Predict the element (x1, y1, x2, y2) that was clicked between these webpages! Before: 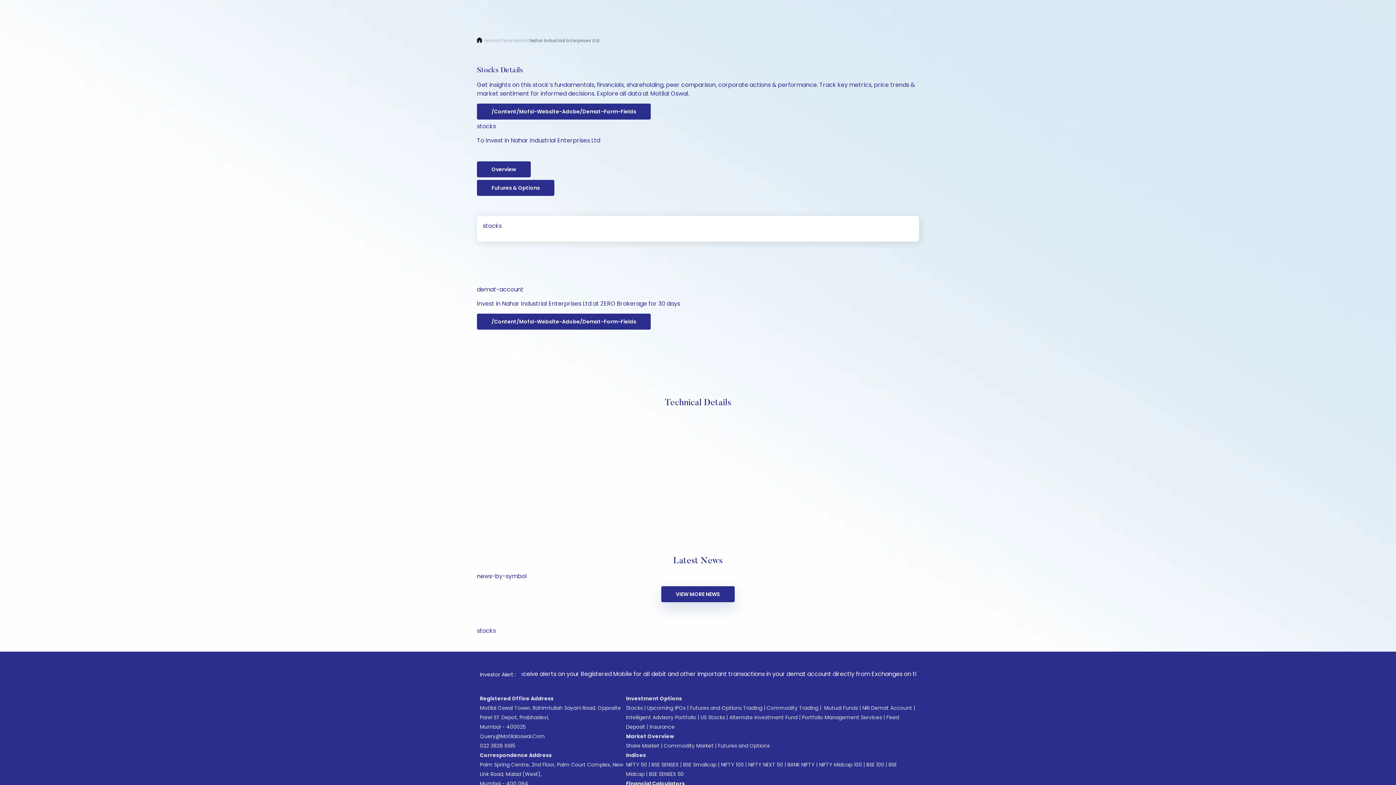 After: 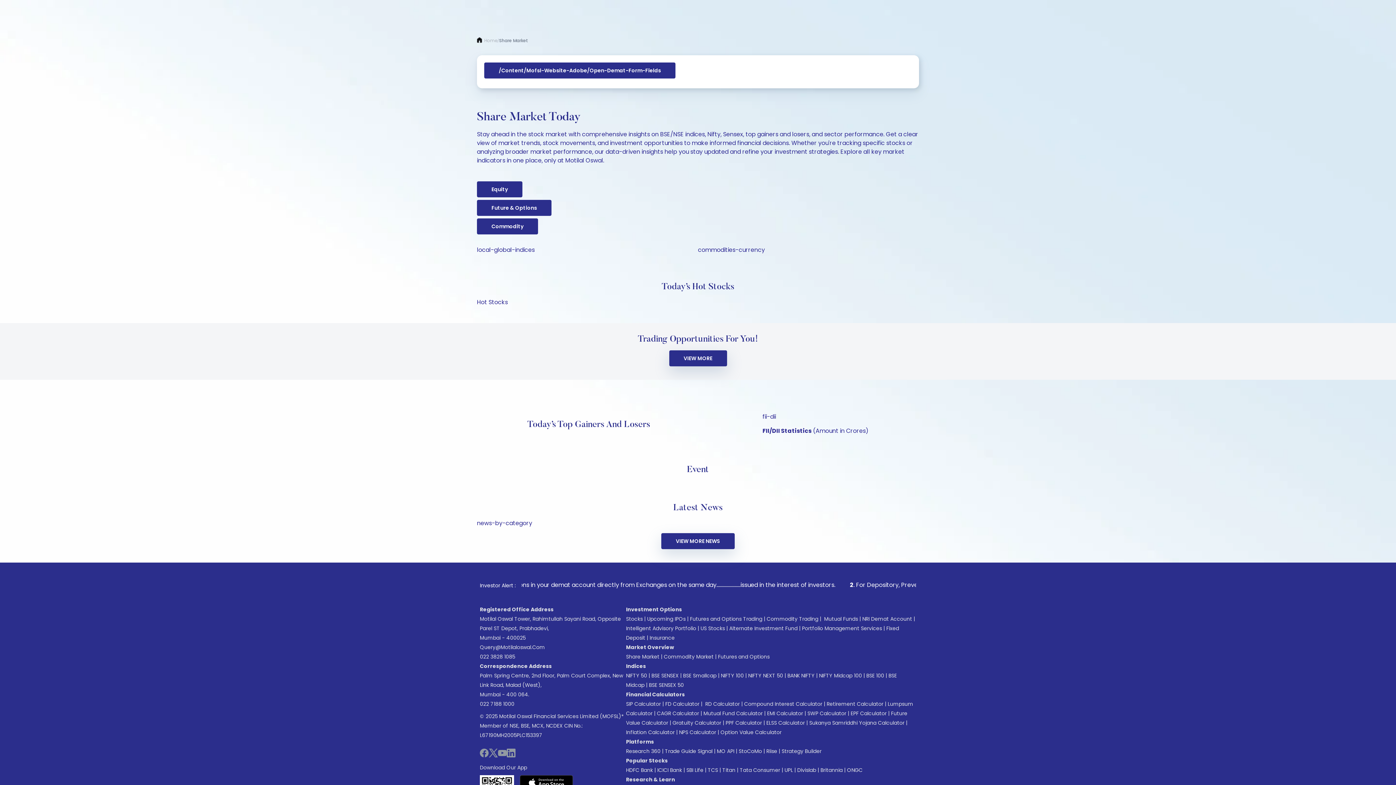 Action: bbox: (499, 37, 528, 44) label: Share Market